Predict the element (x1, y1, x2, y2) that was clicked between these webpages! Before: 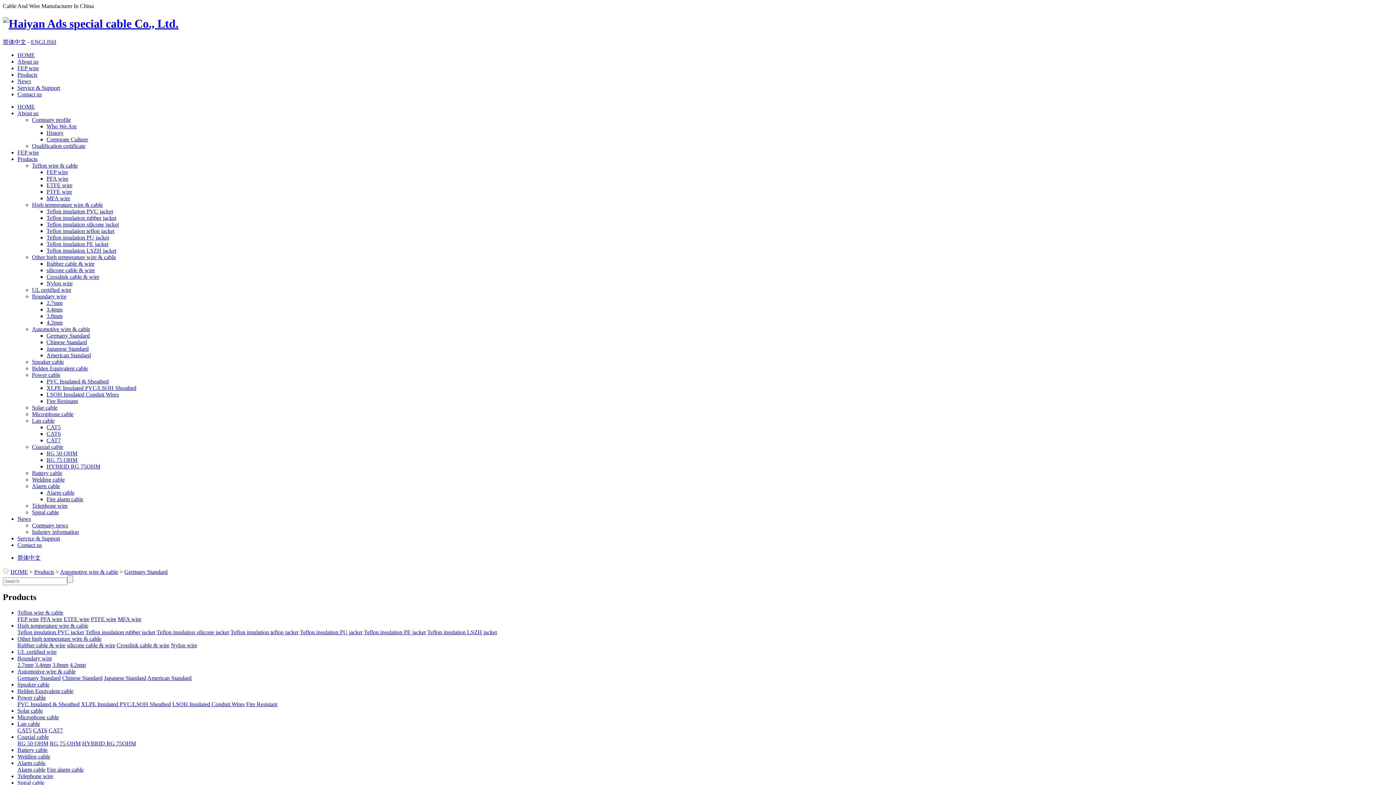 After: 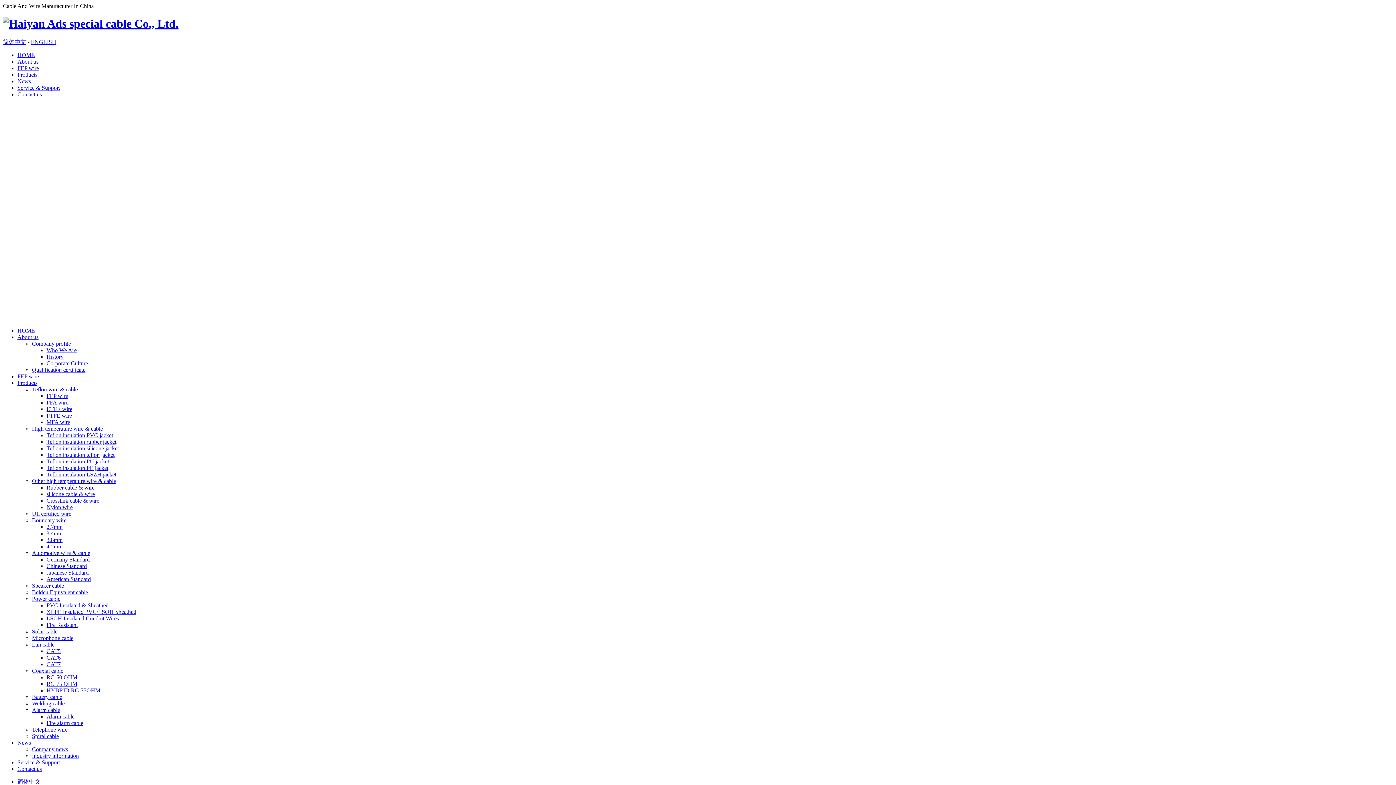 Action: bbox: (46, 345, 88, 351) label: Japanese Standard